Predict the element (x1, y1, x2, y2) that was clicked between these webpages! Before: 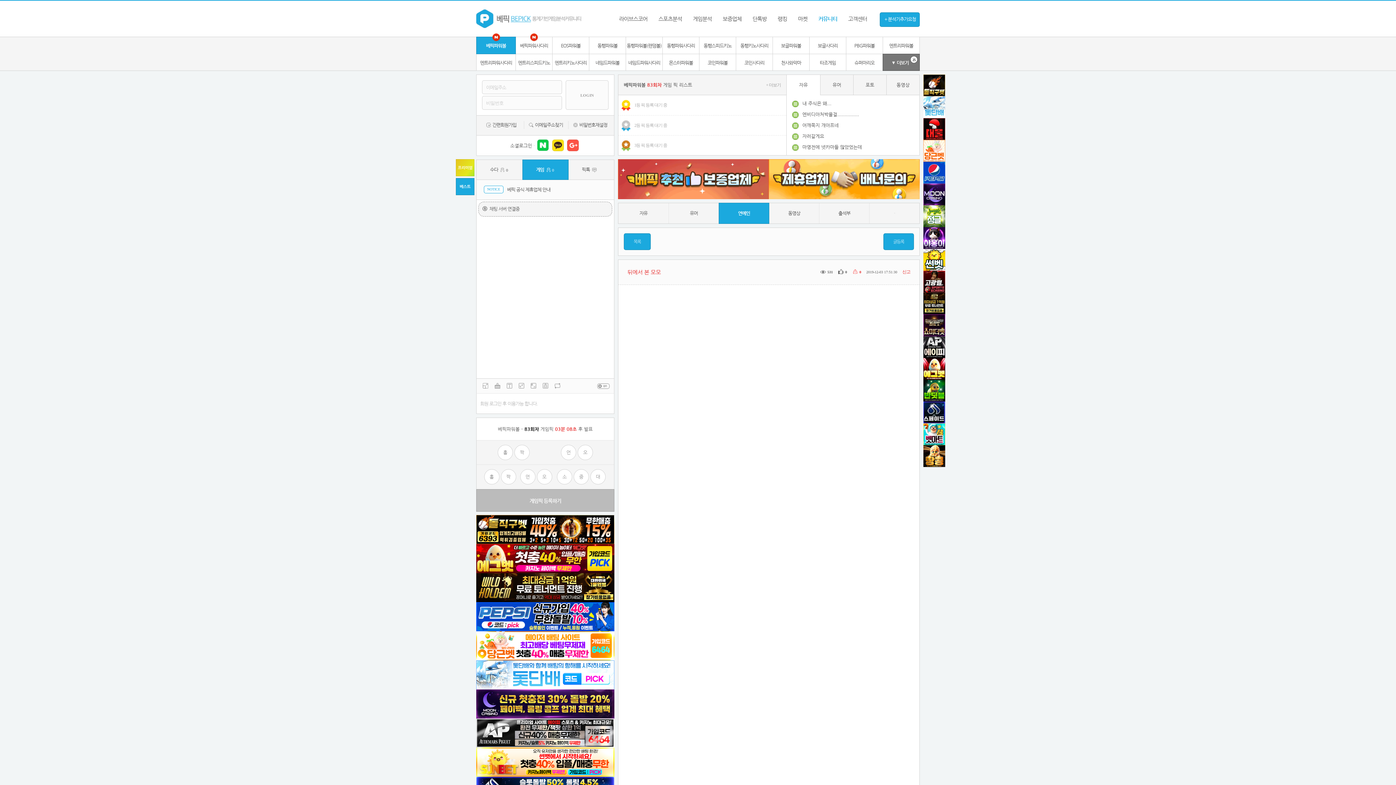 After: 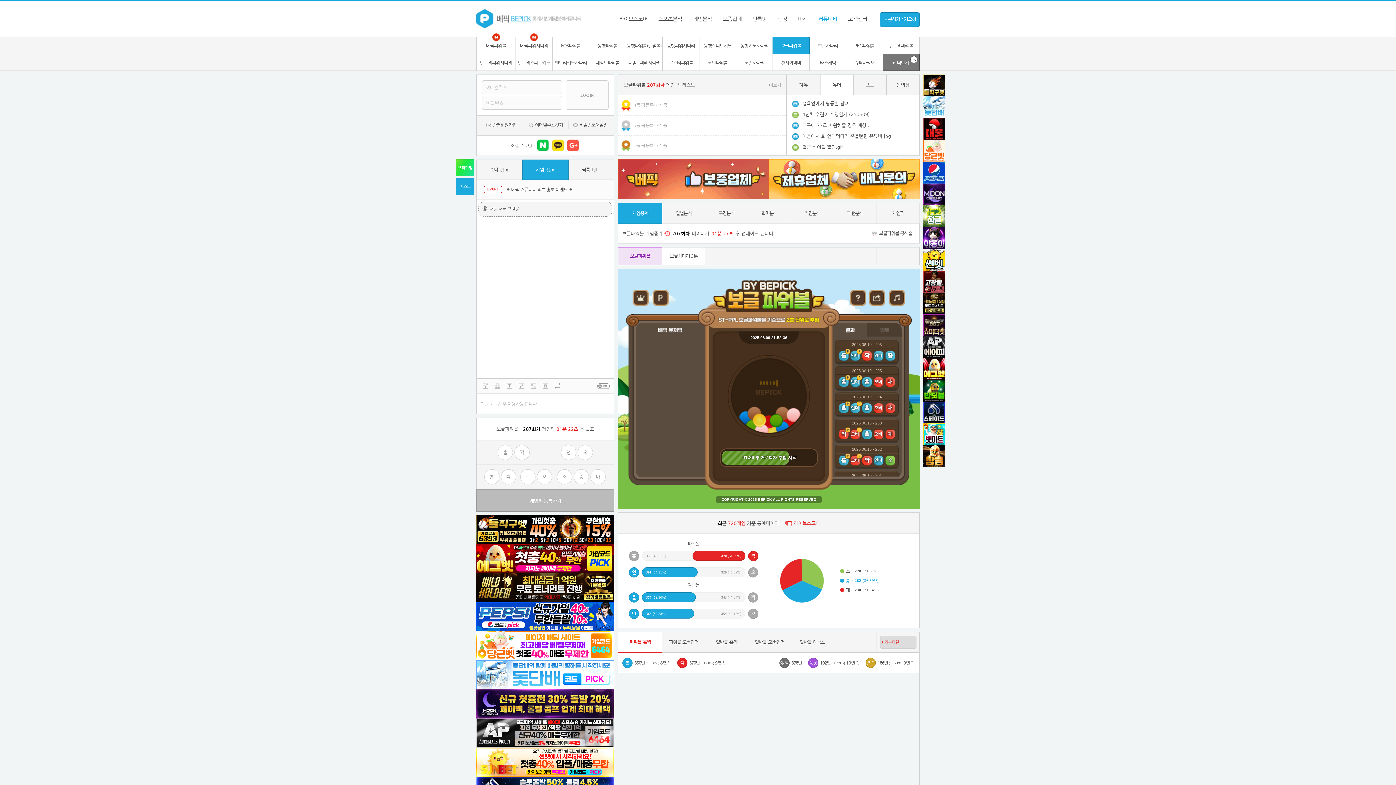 Action: bbox: (773, 37, 809, 53) label: 보글파워볼